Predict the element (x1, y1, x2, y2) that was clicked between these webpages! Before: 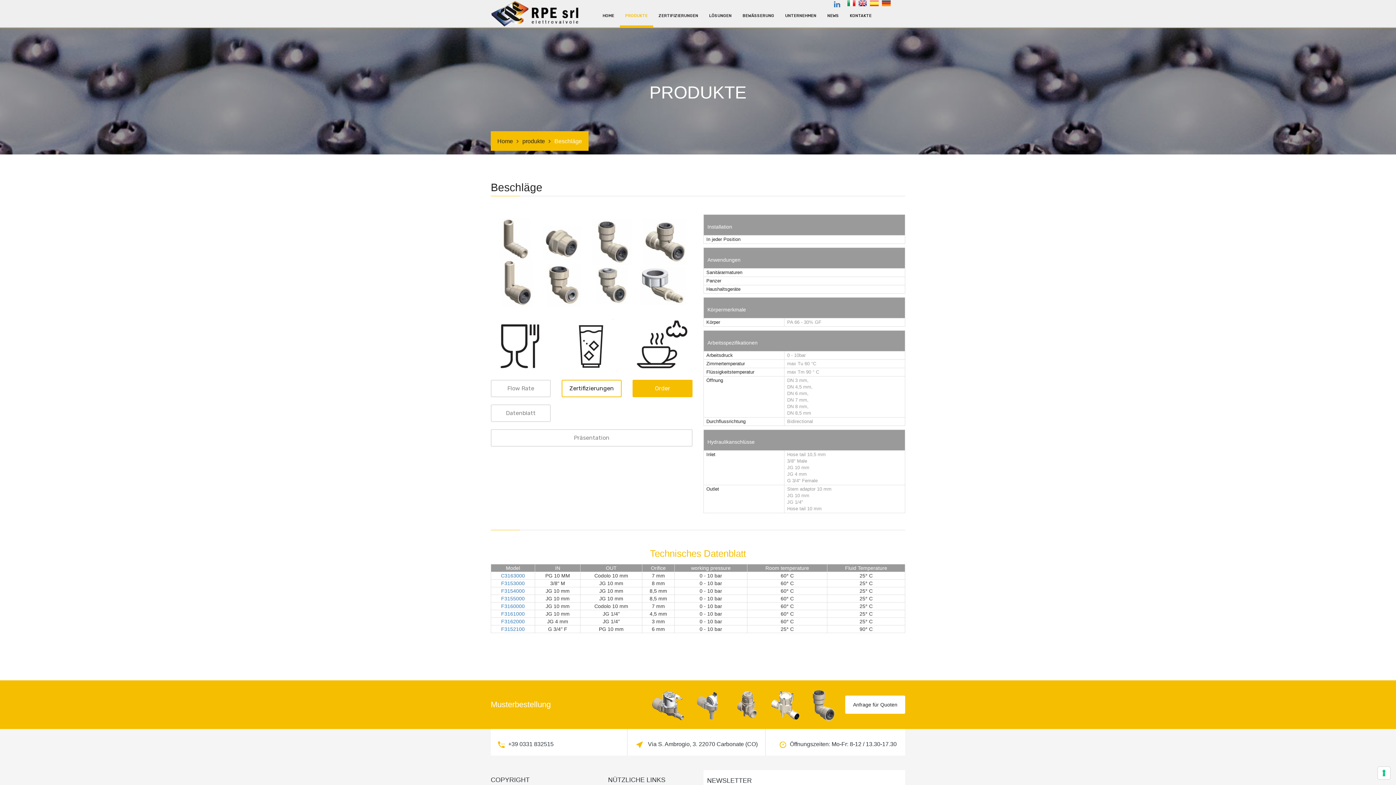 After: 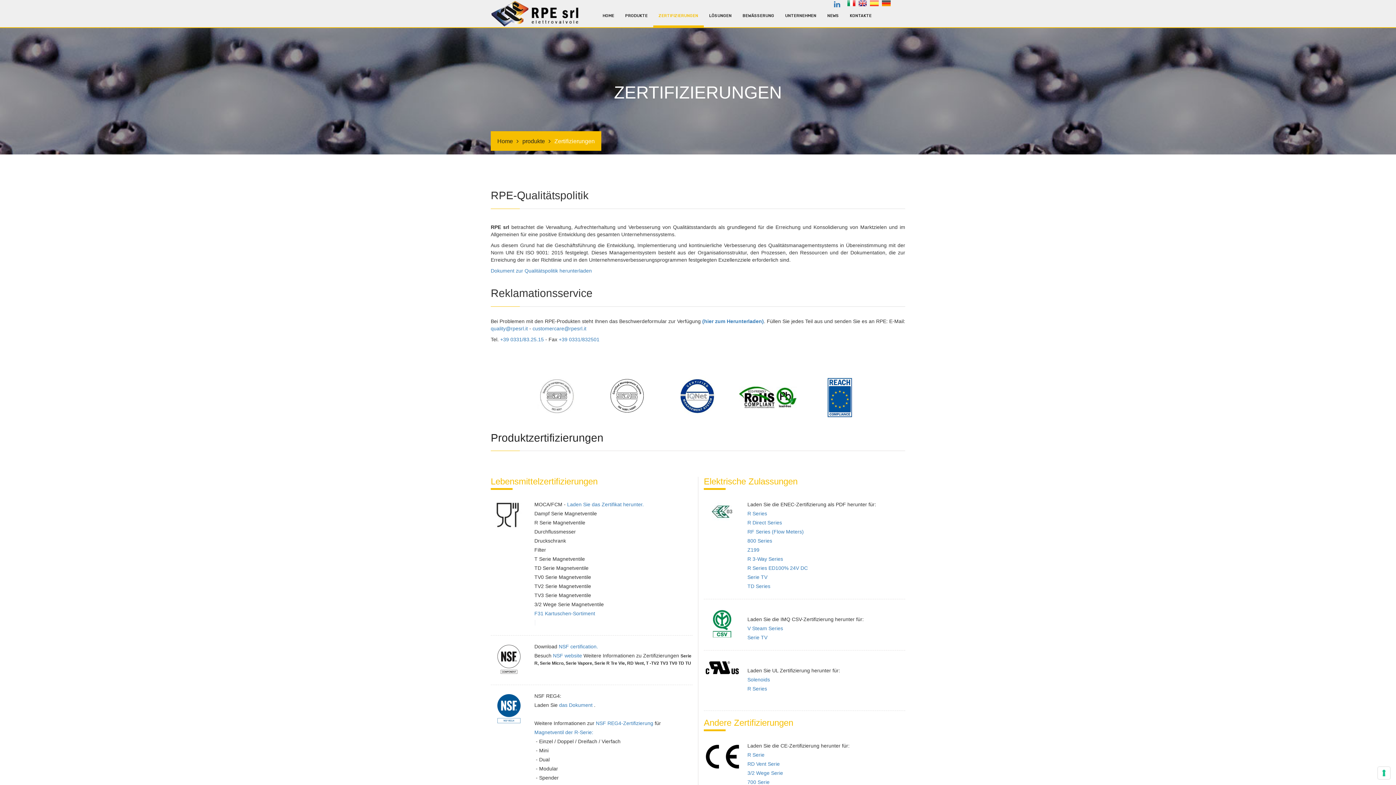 Action: label: Zertifizierungen bbox: (561, 380, 621, 397)